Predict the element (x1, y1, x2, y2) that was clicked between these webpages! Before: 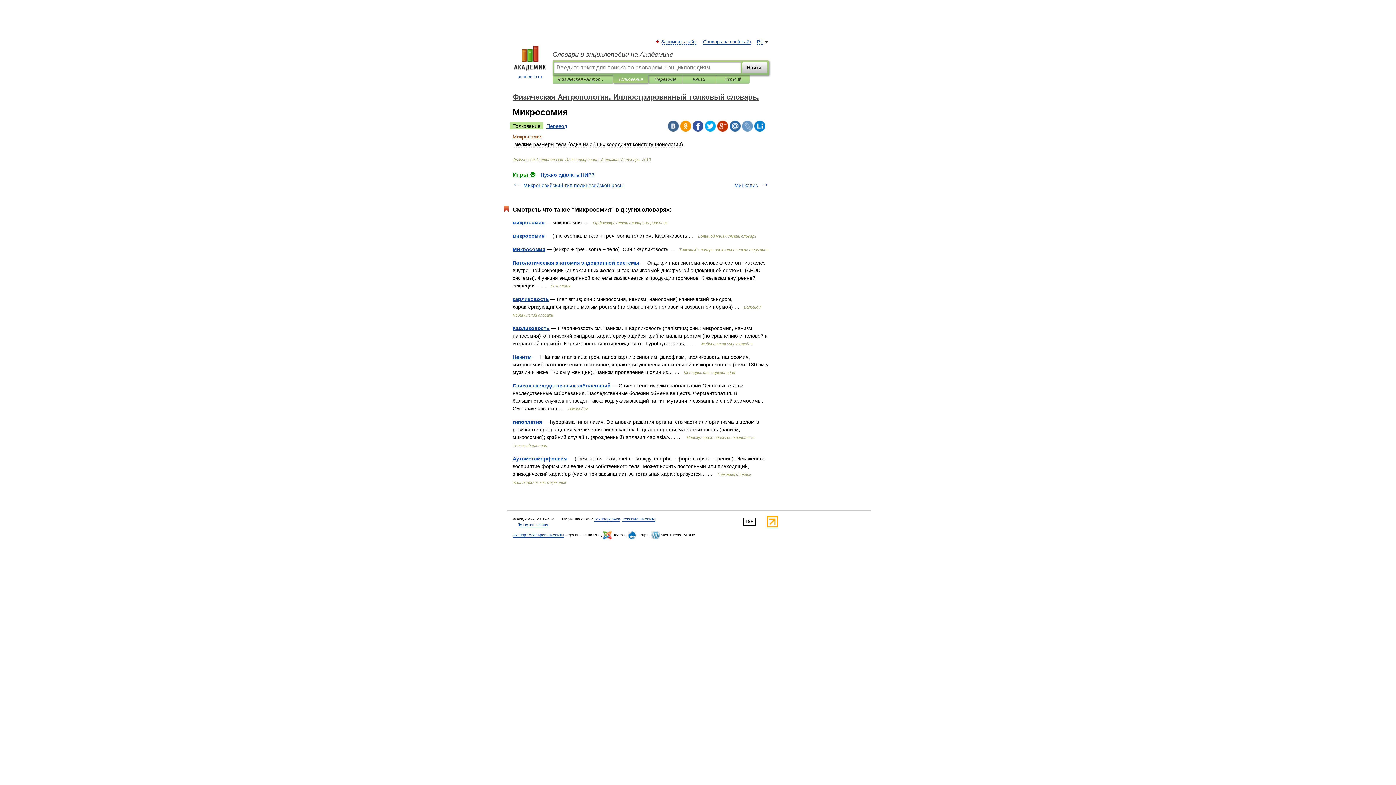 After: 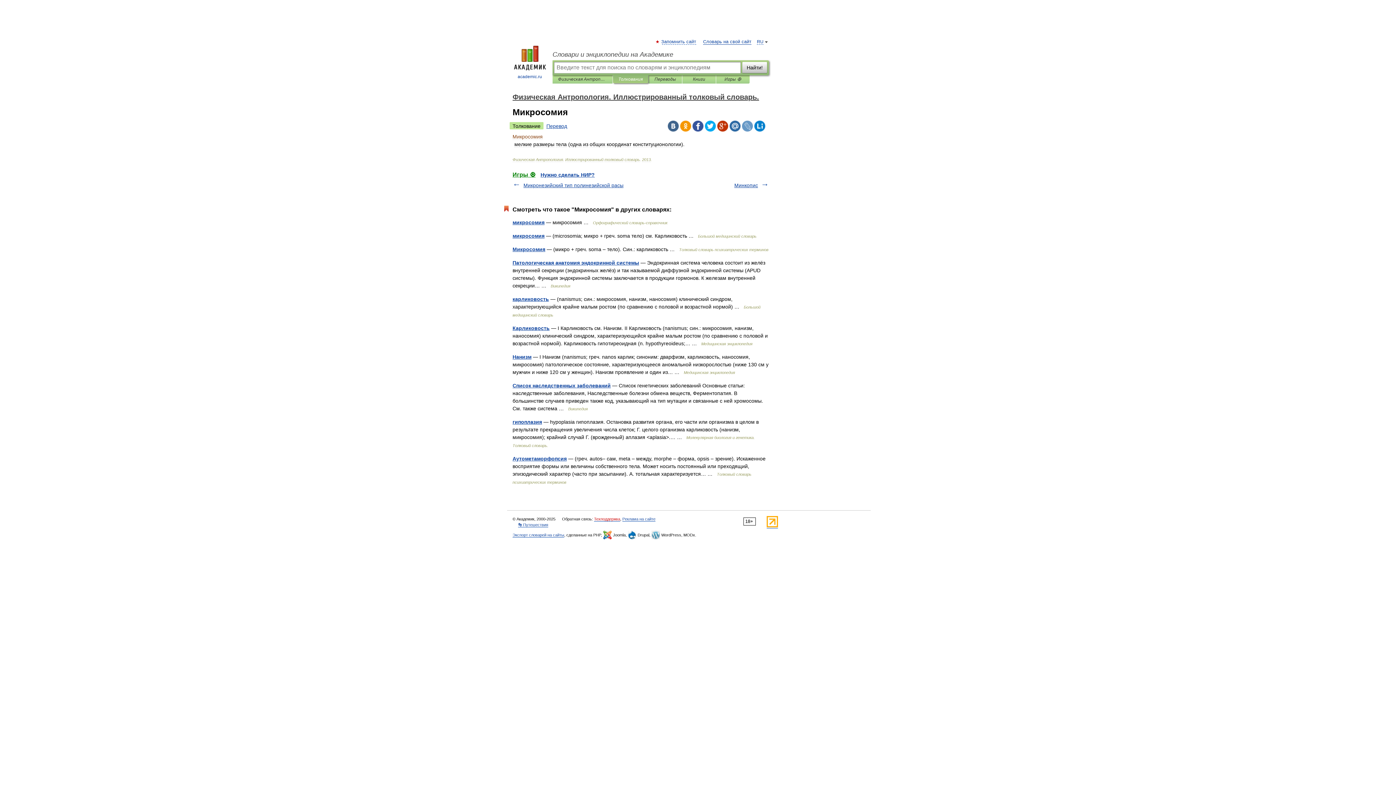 Action: bbox: (594, 517, 620, 521) label: Техподдержка